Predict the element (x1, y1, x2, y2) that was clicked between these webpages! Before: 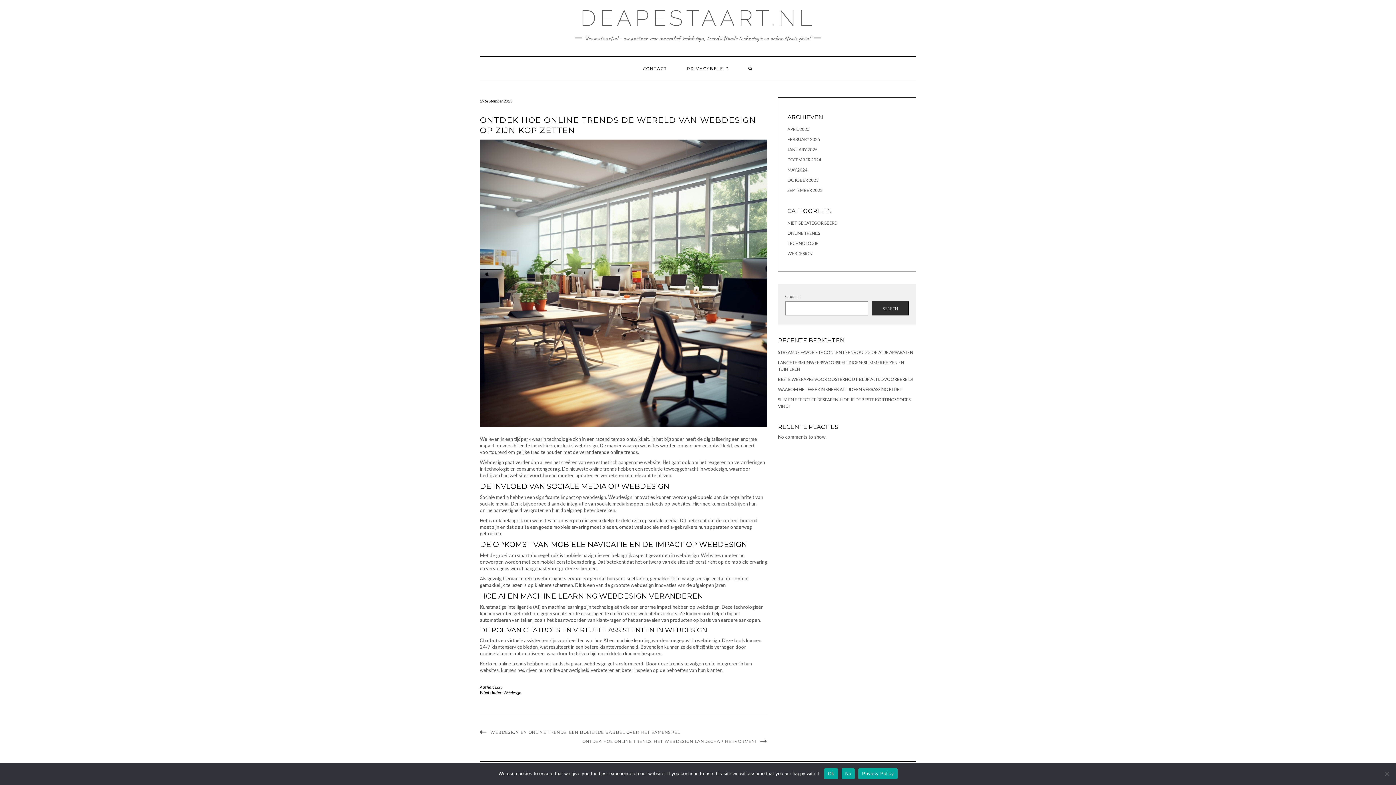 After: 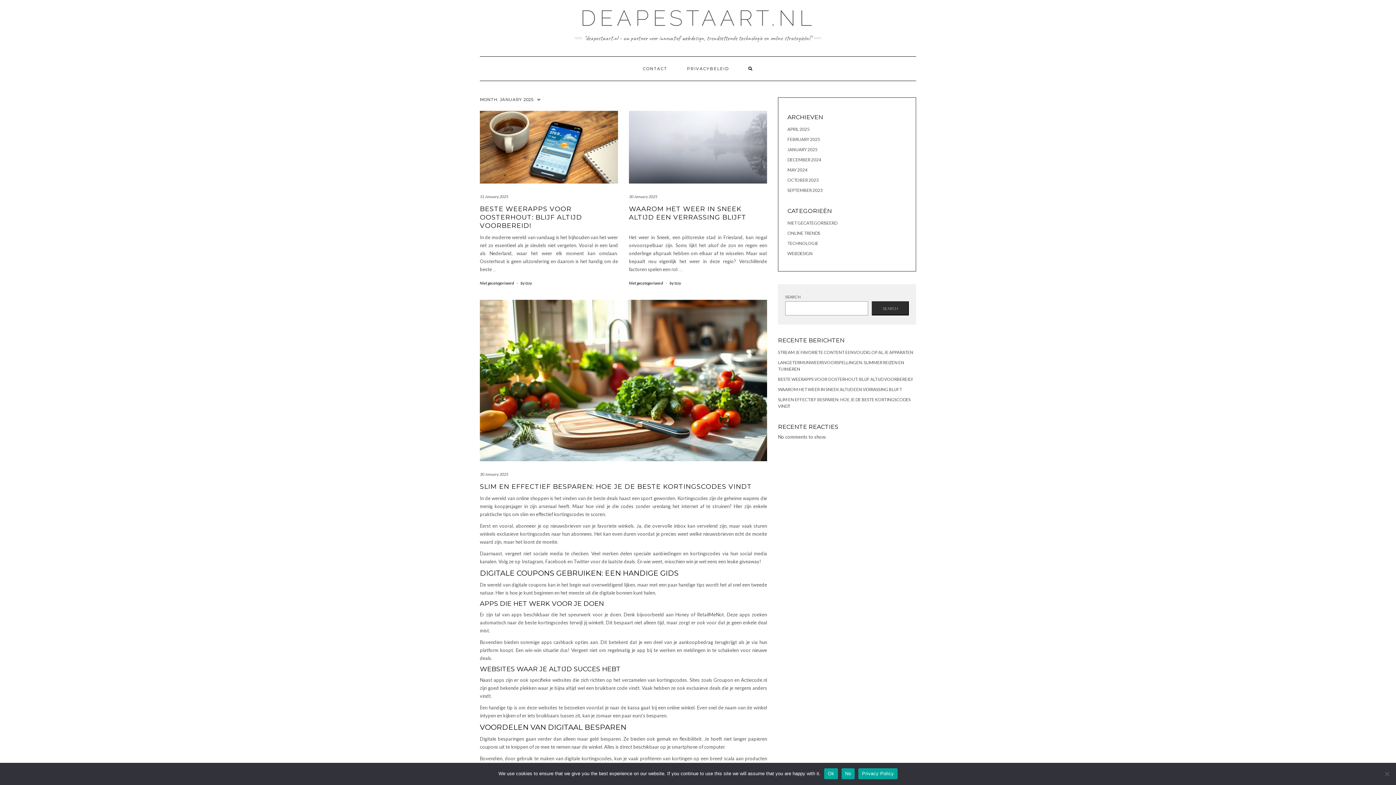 Action: label: JANUARY 2025 bbox: (787, 146, 817, 152)